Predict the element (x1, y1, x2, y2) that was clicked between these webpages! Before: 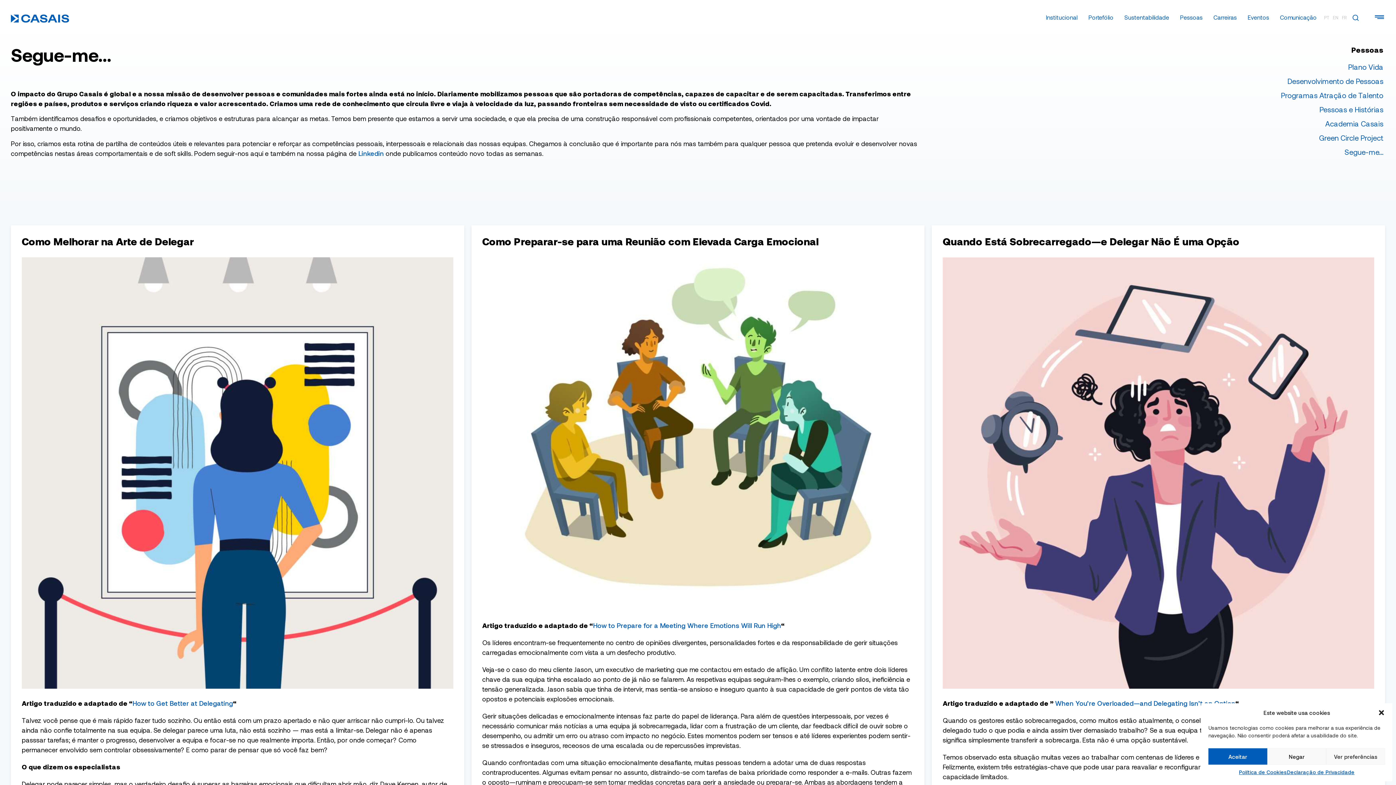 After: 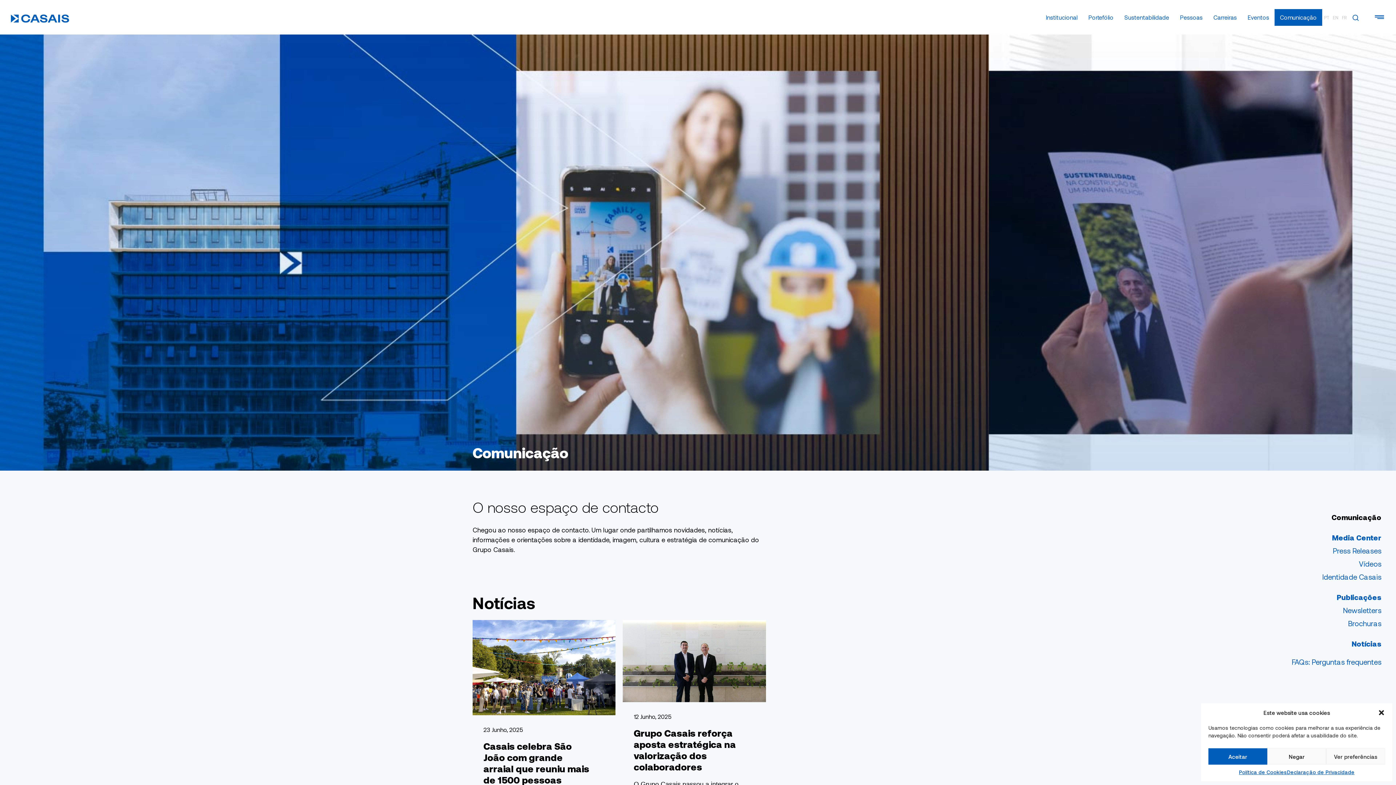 Action: label: Comunicação bbox: (1274, 8, 1322, 25)